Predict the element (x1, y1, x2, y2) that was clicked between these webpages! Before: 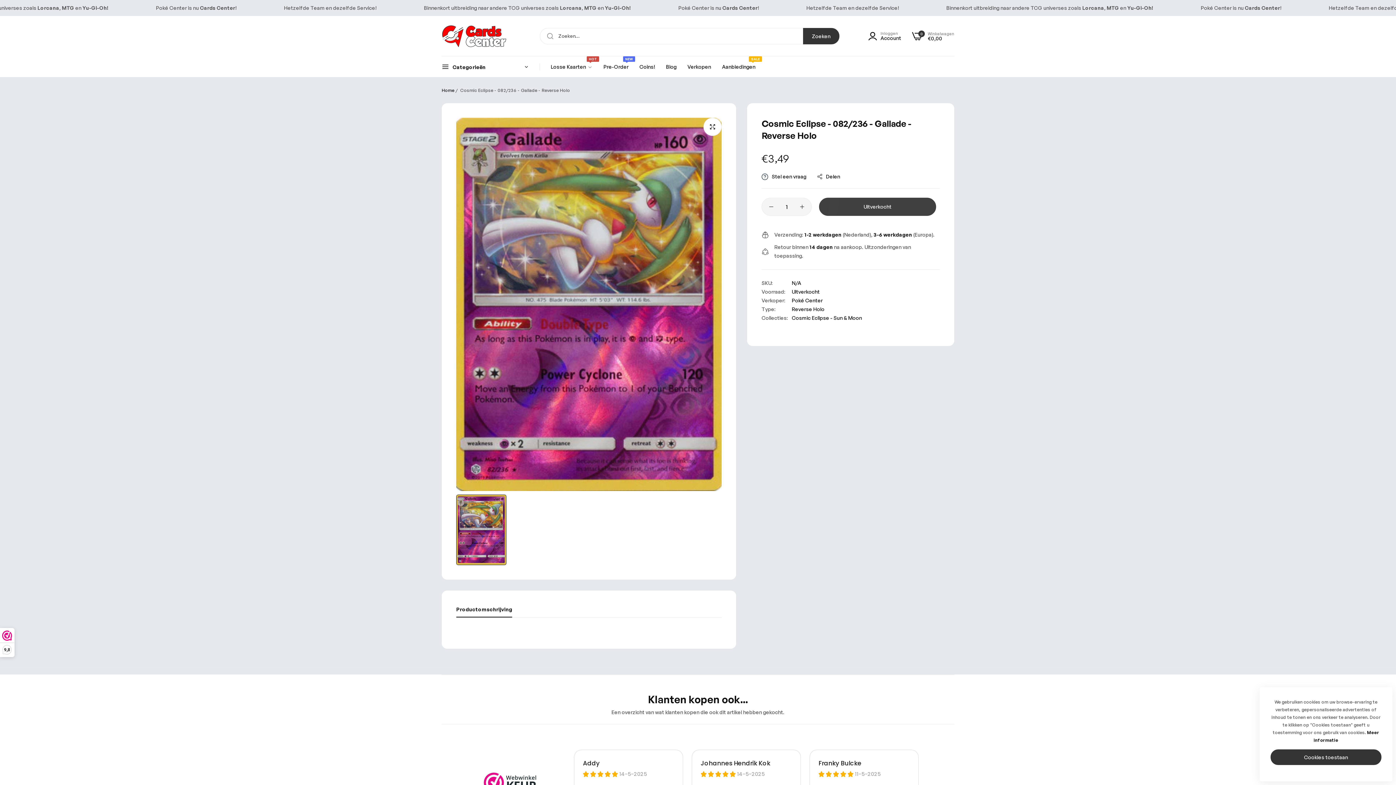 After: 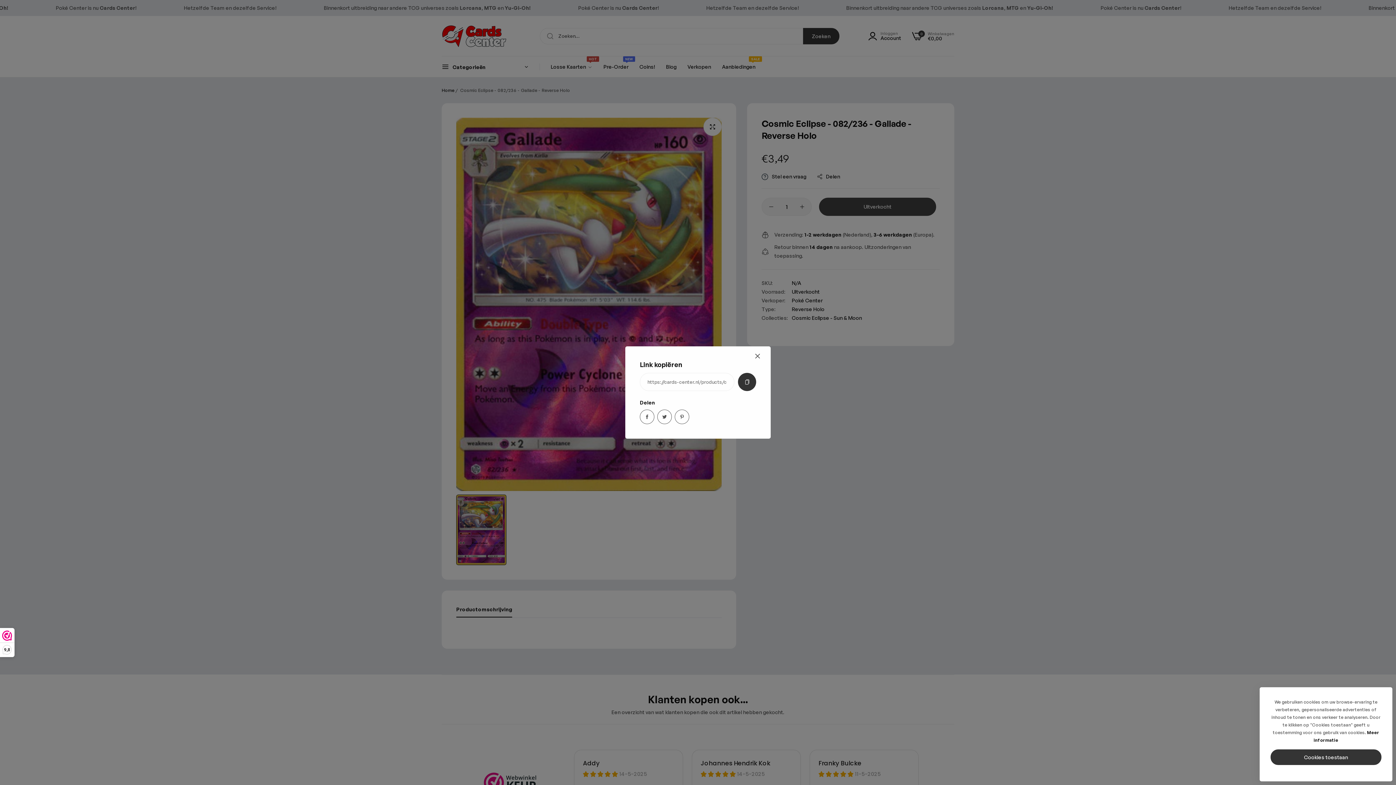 Action: label: Delen bbox: (817, 172, 840, 181)